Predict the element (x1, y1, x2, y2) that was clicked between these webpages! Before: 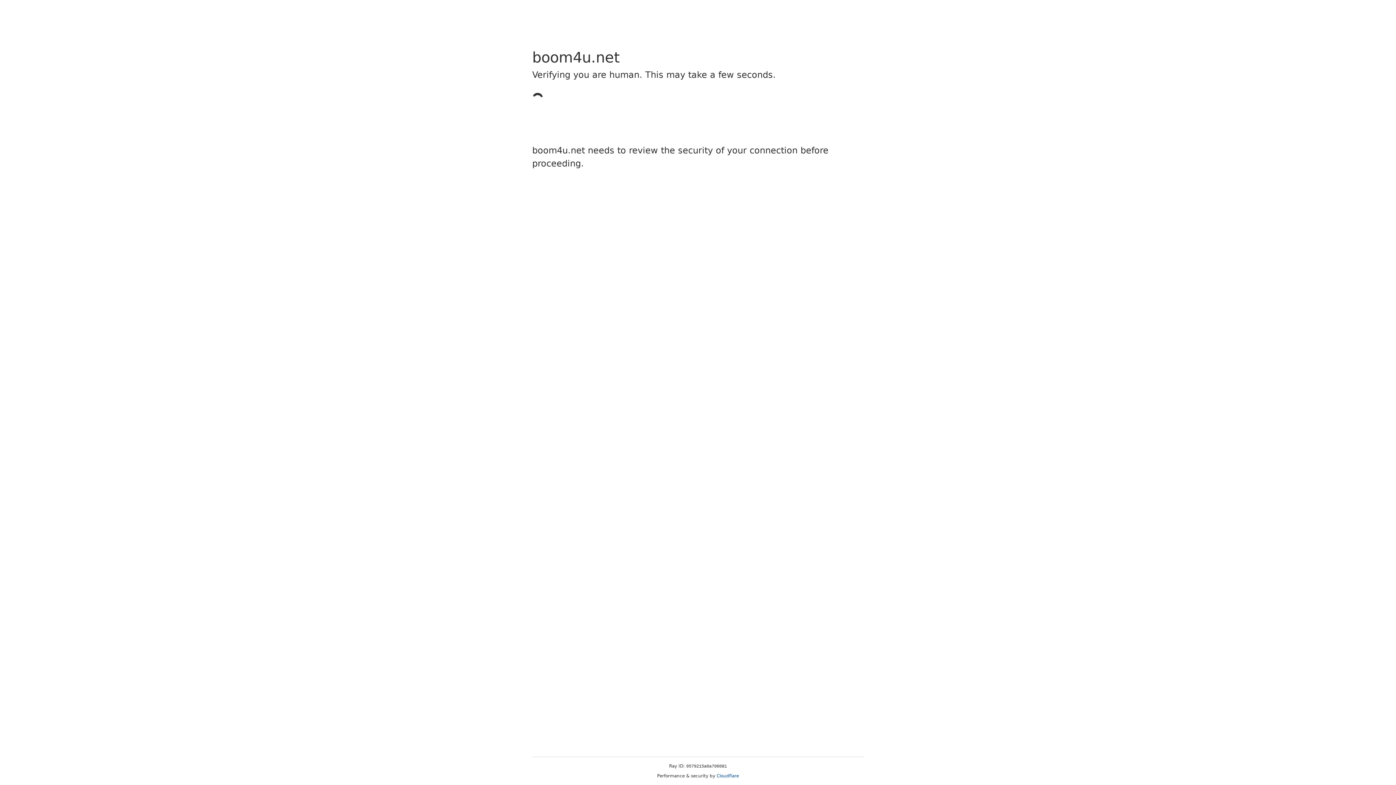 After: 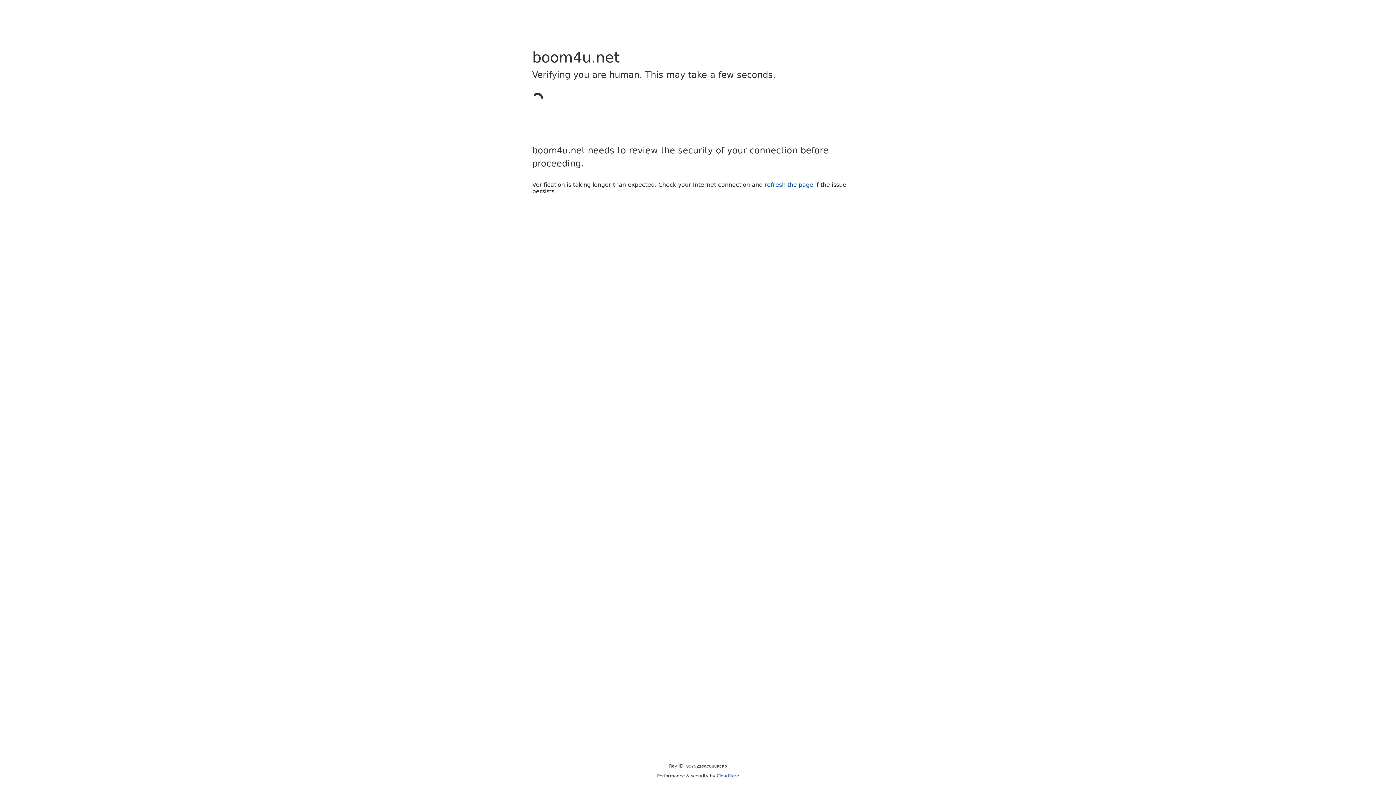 Action: label: Cloudflare bbox: (716, 773, 739, 778)